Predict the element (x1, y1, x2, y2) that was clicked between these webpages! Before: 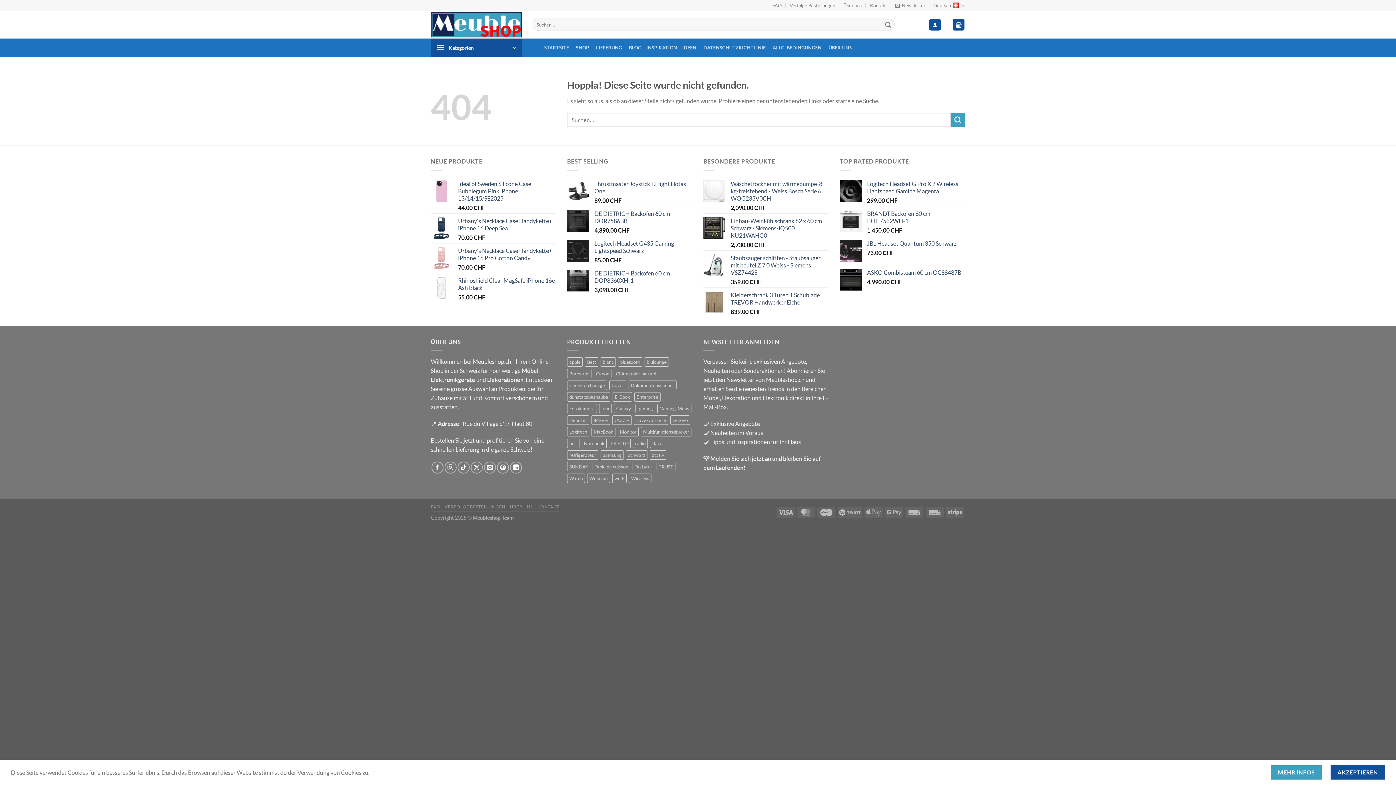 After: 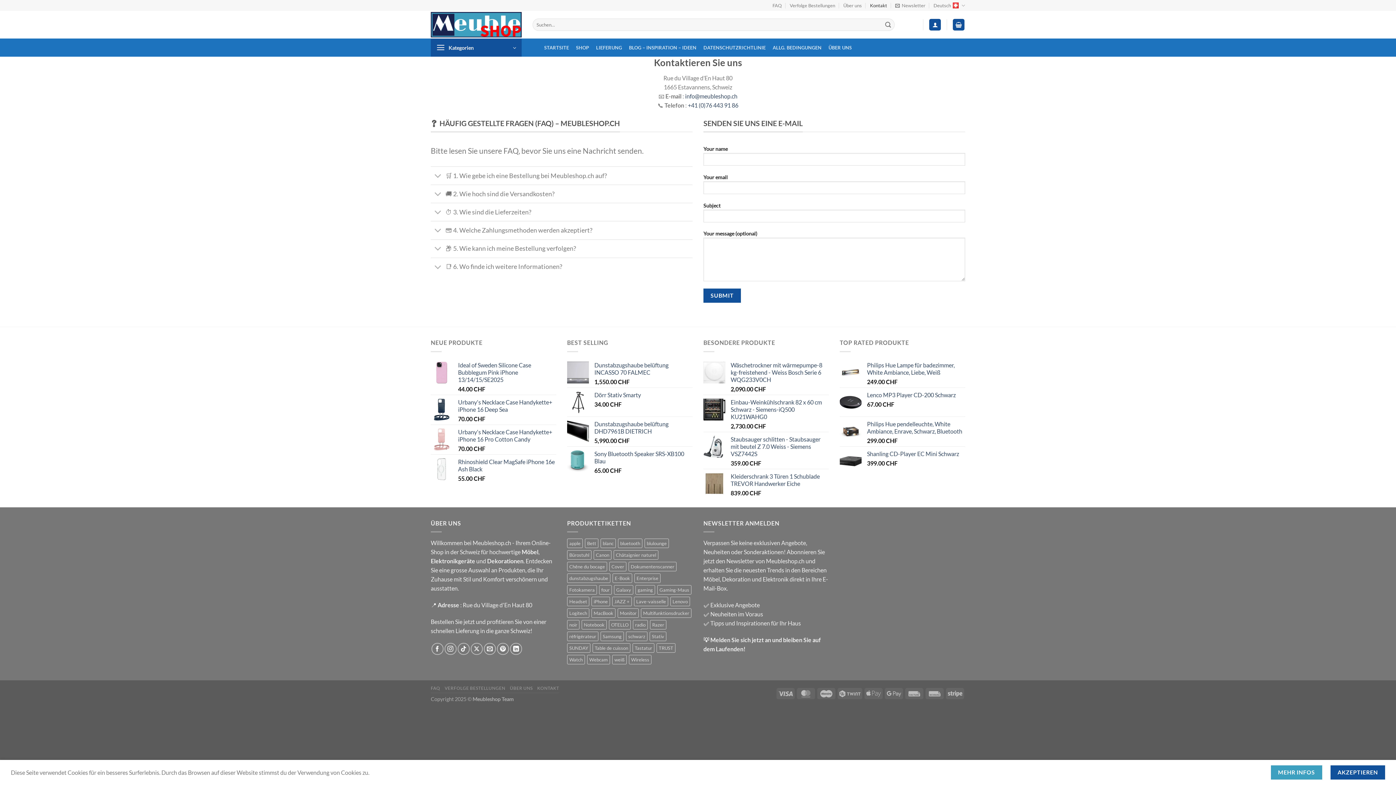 Action: bbox: (870, 0, 887, 10) label: Kontakt